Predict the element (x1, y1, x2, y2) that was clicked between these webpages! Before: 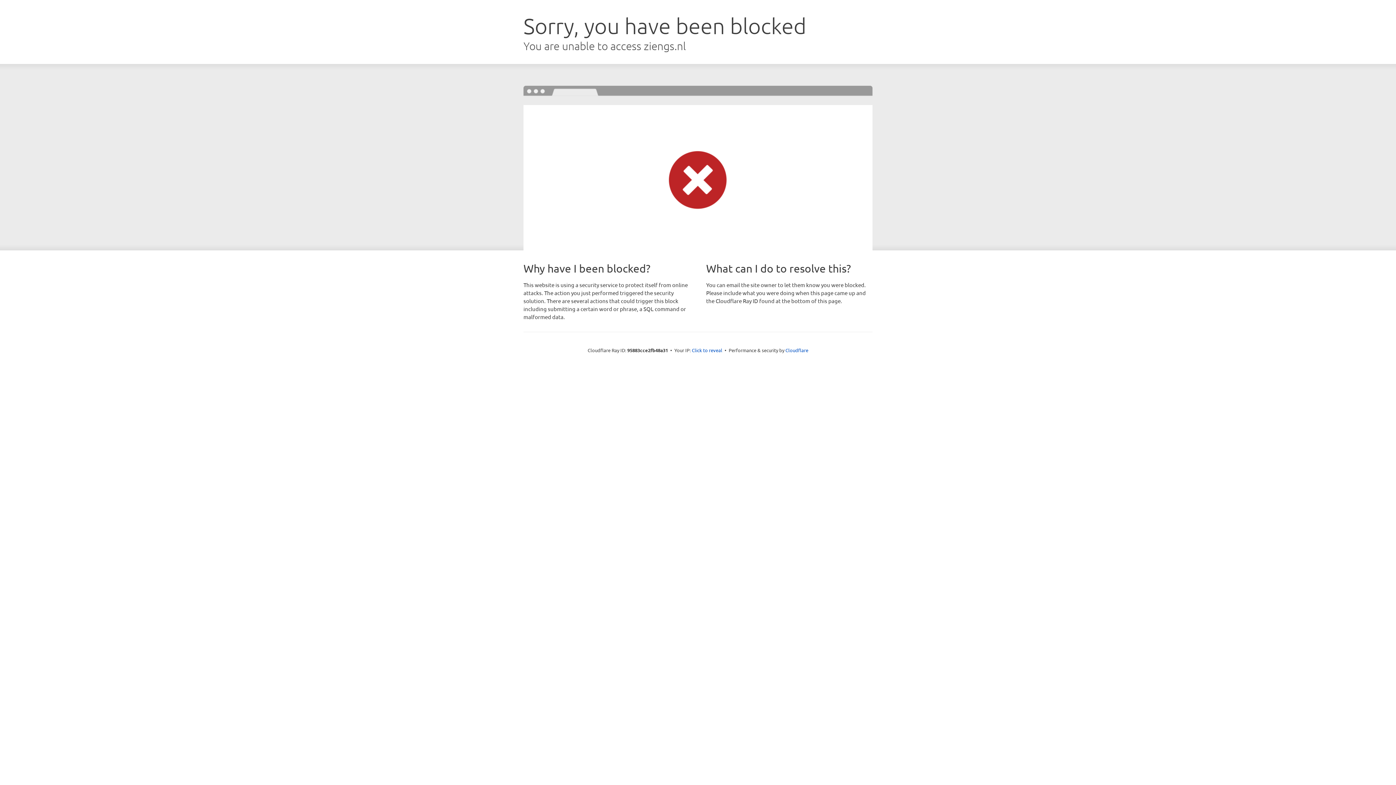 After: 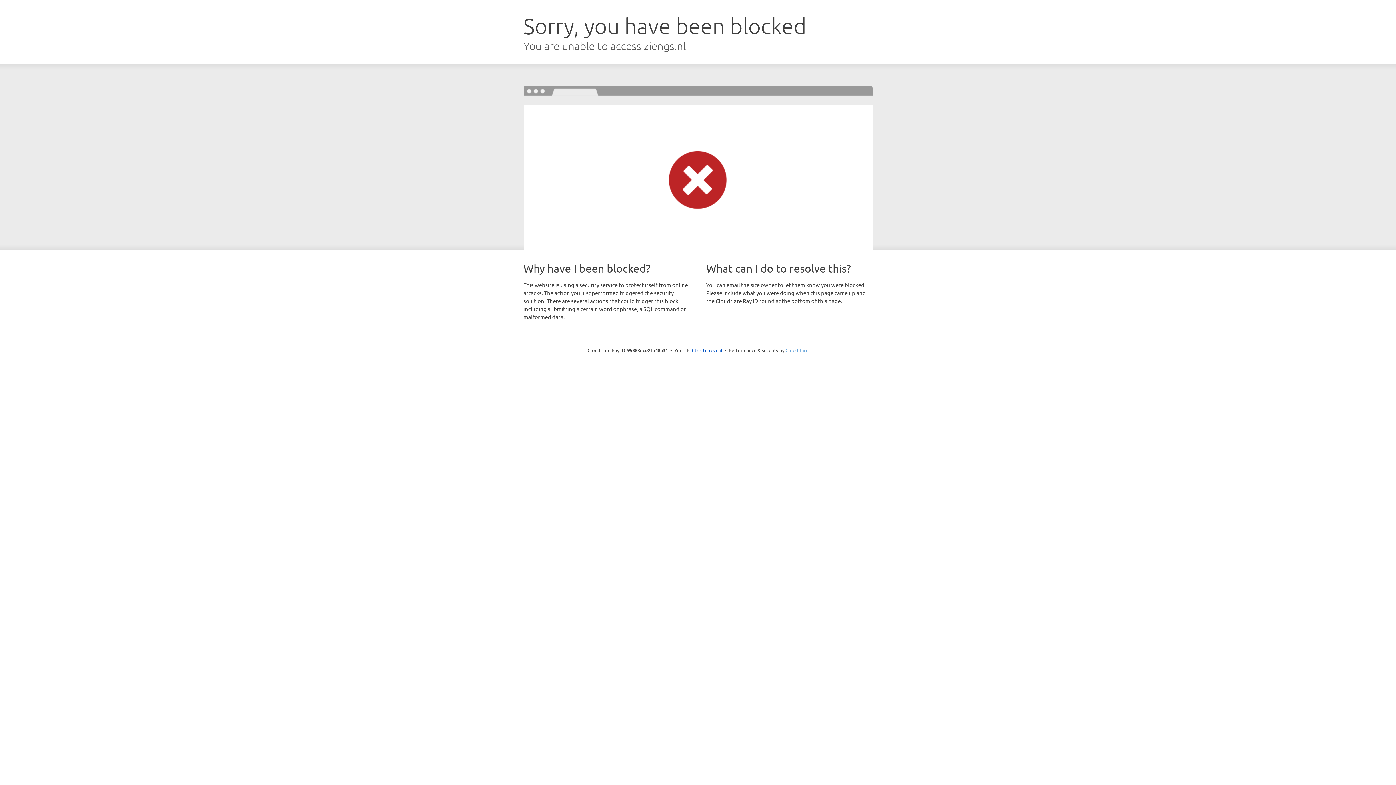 Action: bbox: (785, 347, 808, 353) label: Cloudflare